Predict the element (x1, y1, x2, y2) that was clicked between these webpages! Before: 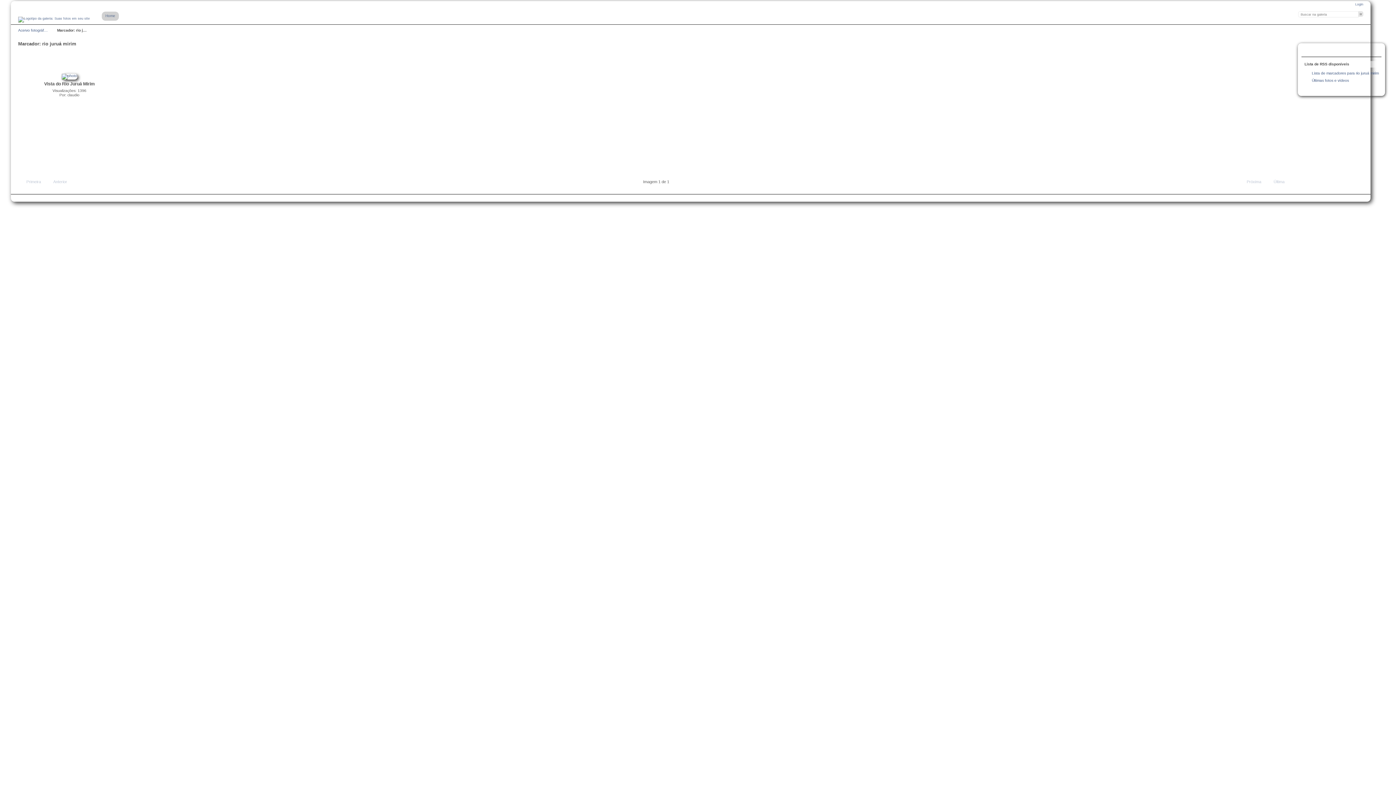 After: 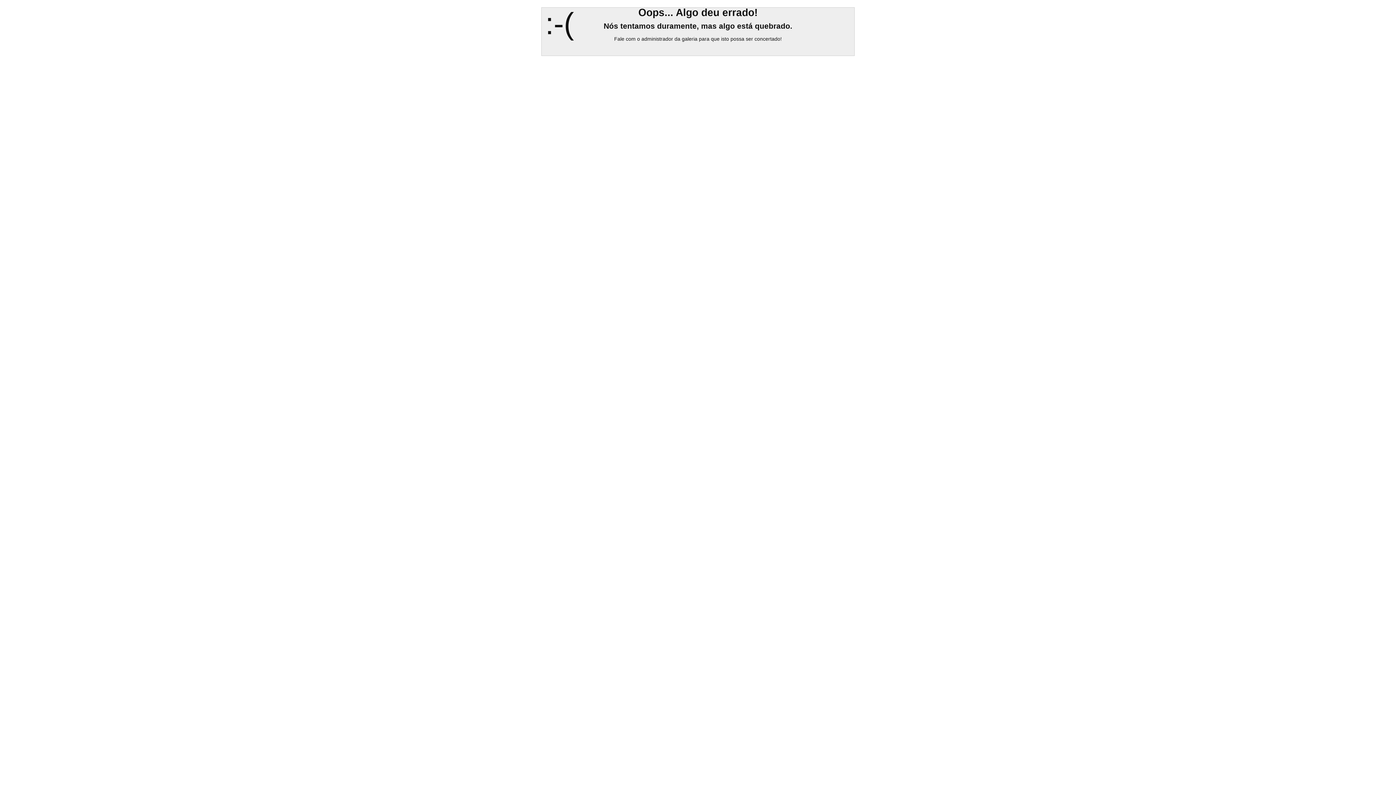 Action: label: A4 Proof Sheet bbox: (1302, 47, 1316, 55)